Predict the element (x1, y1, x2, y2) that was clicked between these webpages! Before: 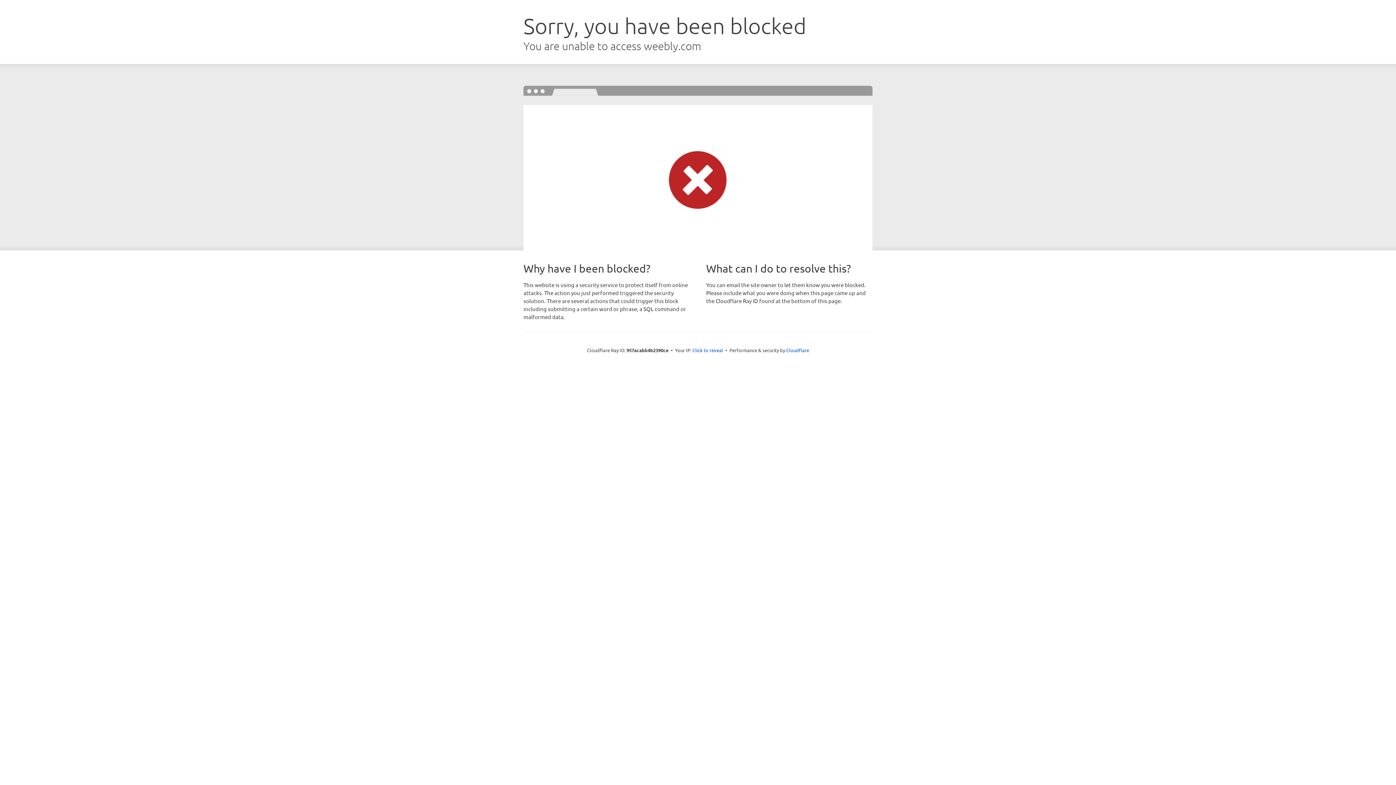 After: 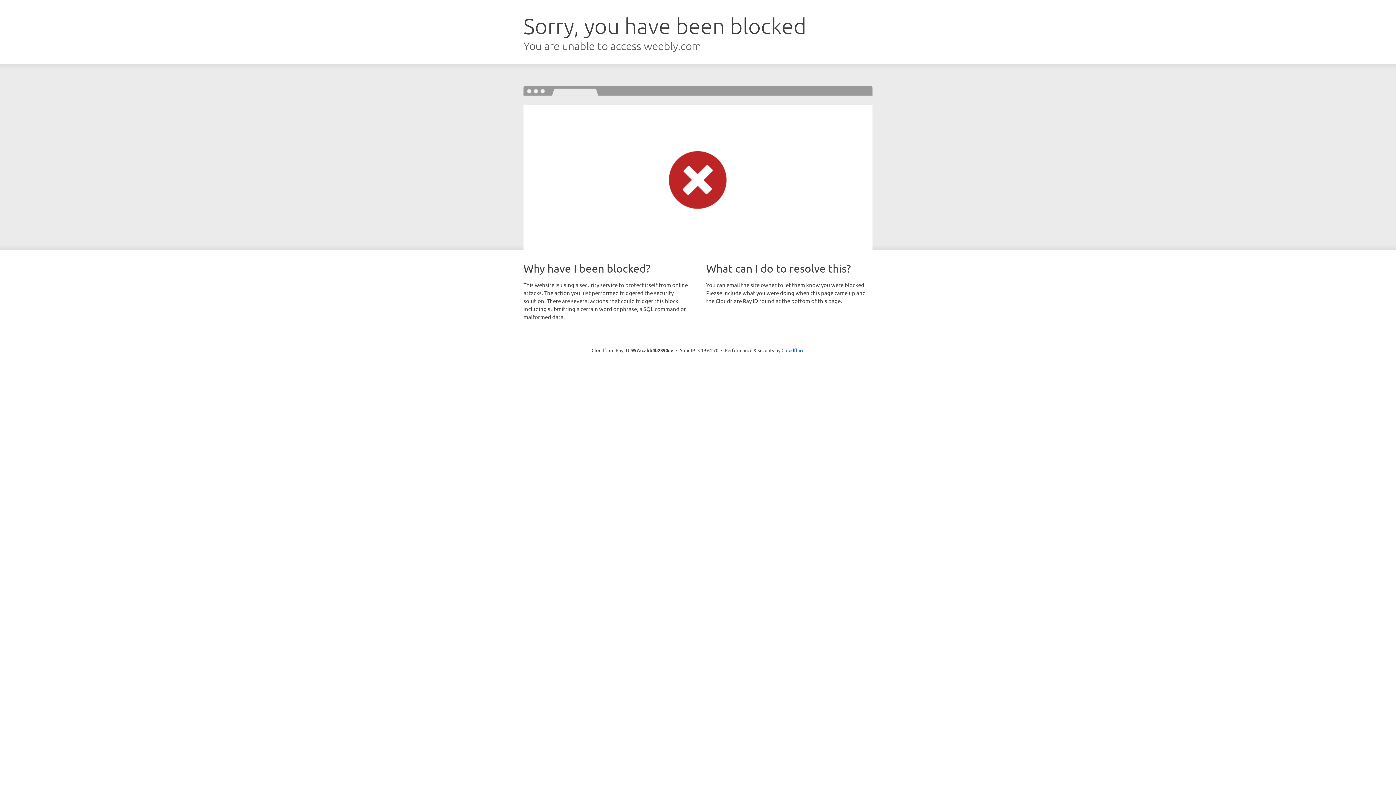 Action: bbox: (692, 346, 723, 353) label: Click to reveal